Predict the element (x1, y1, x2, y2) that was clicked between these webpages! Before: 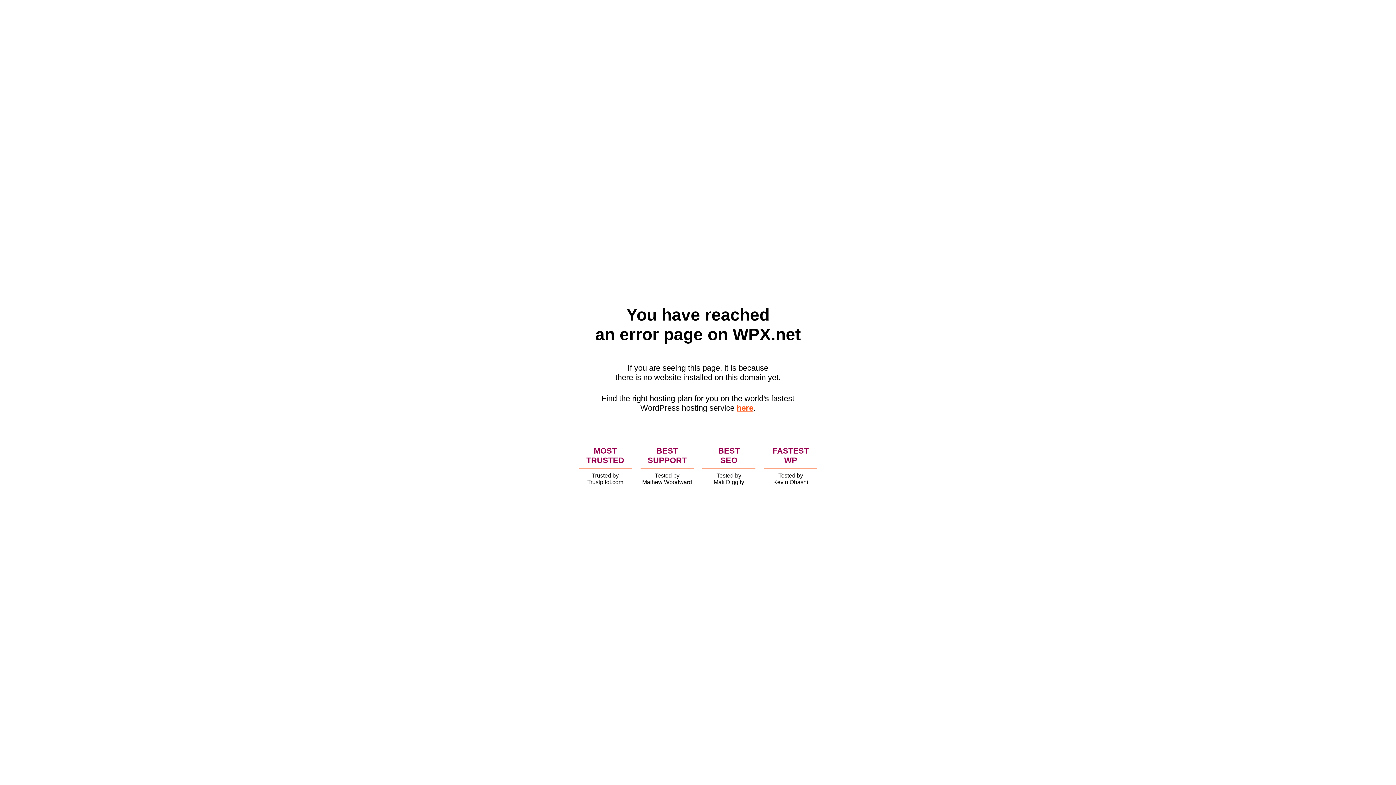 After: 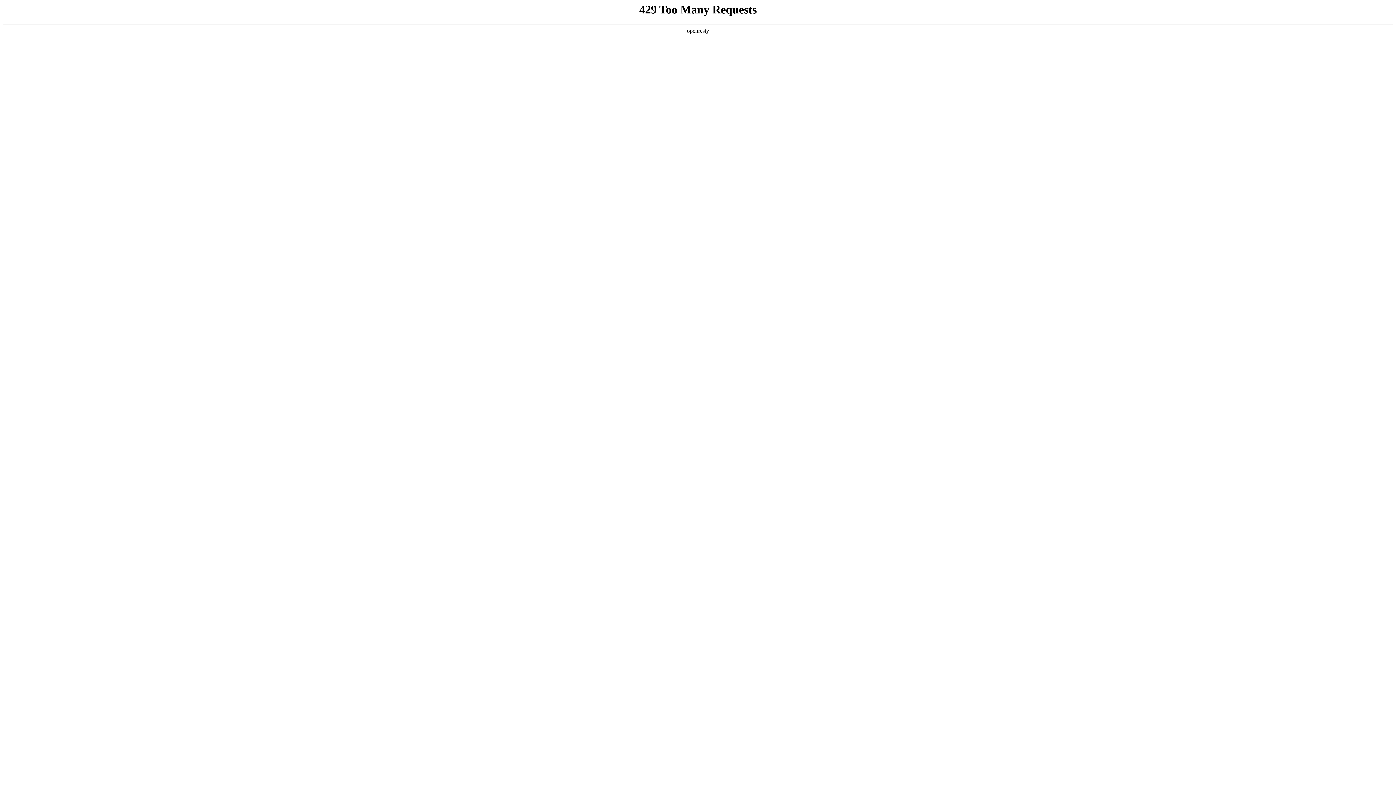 Action: bbox: (736, 403, 753, 412) label: here